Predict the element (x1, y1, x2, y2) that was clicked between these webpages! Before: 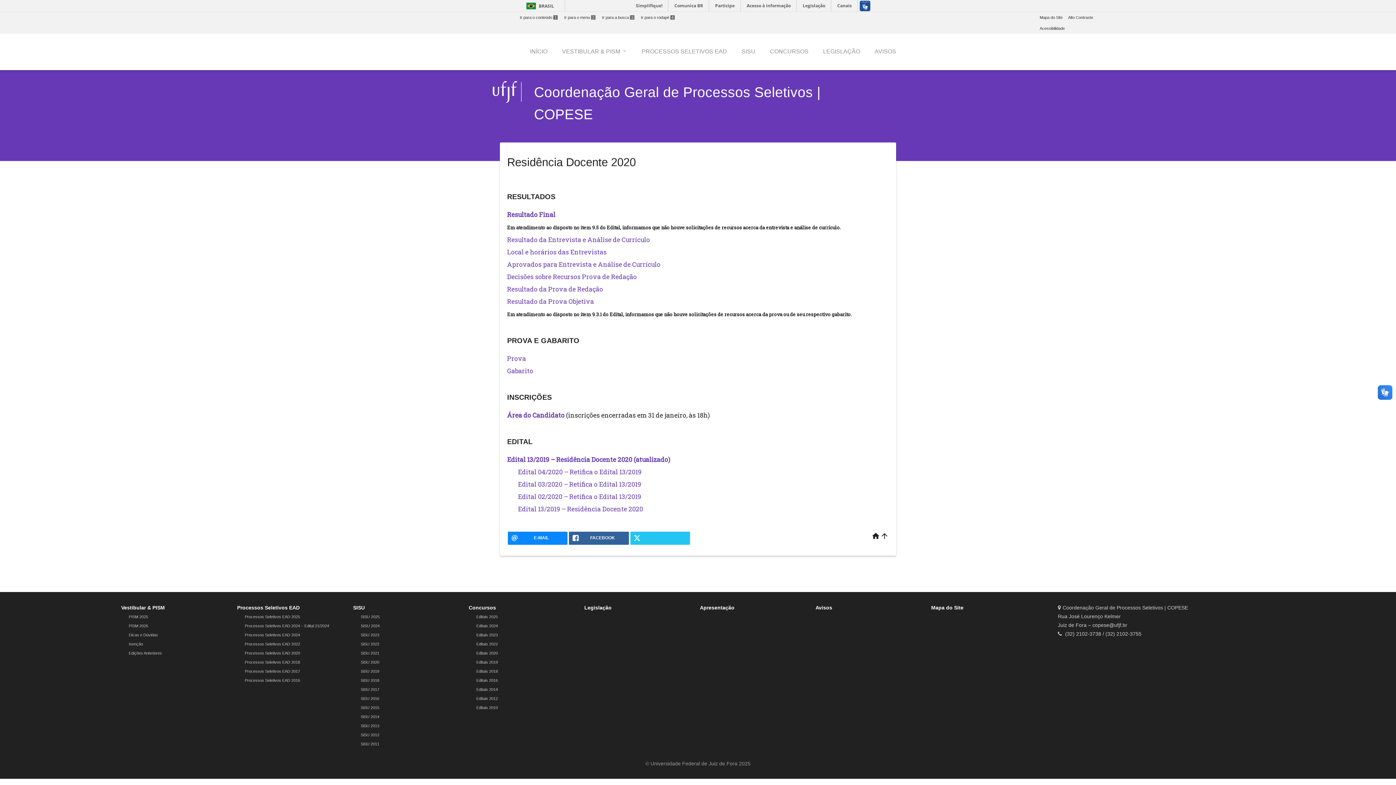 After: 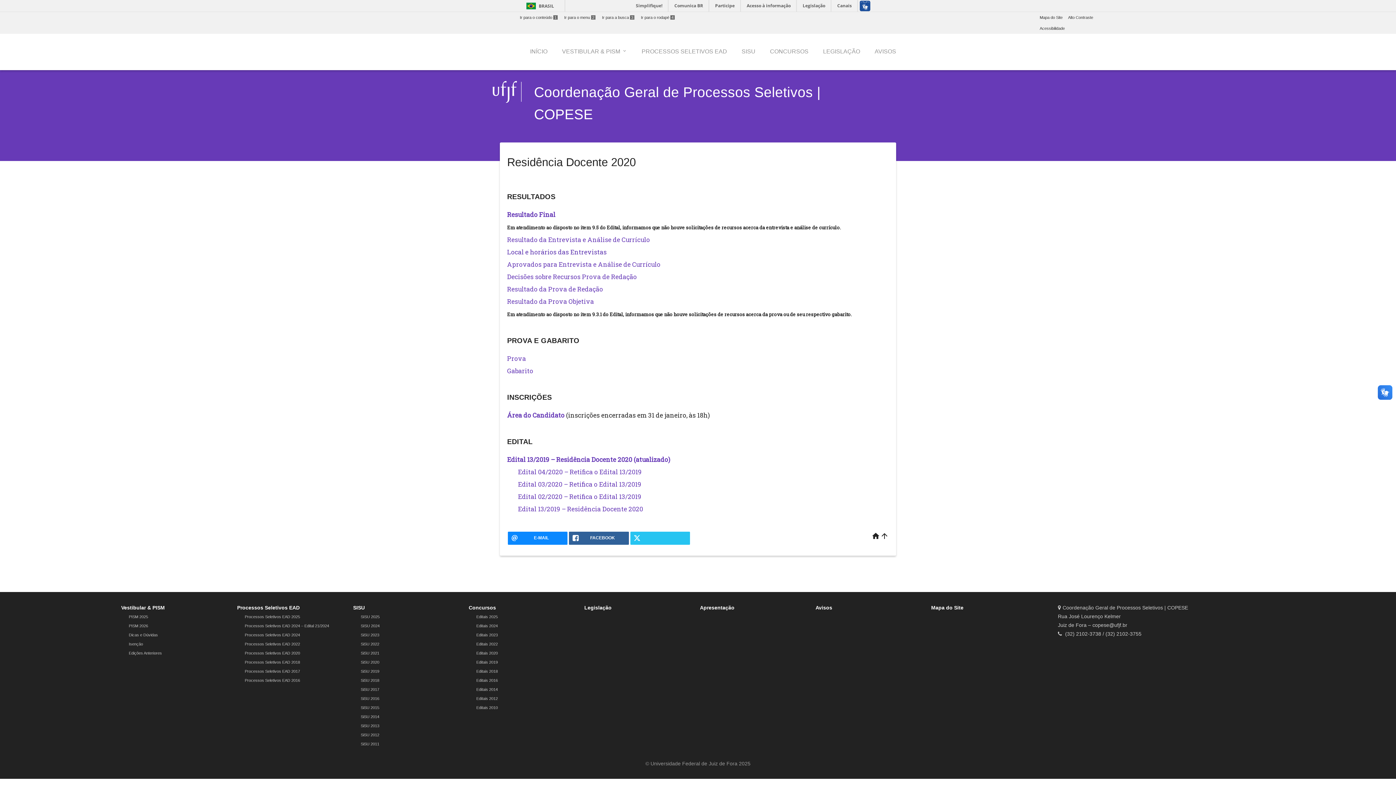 Action: label: Local e horários das Entrevistas bbox: (507, 248, 606, 256)